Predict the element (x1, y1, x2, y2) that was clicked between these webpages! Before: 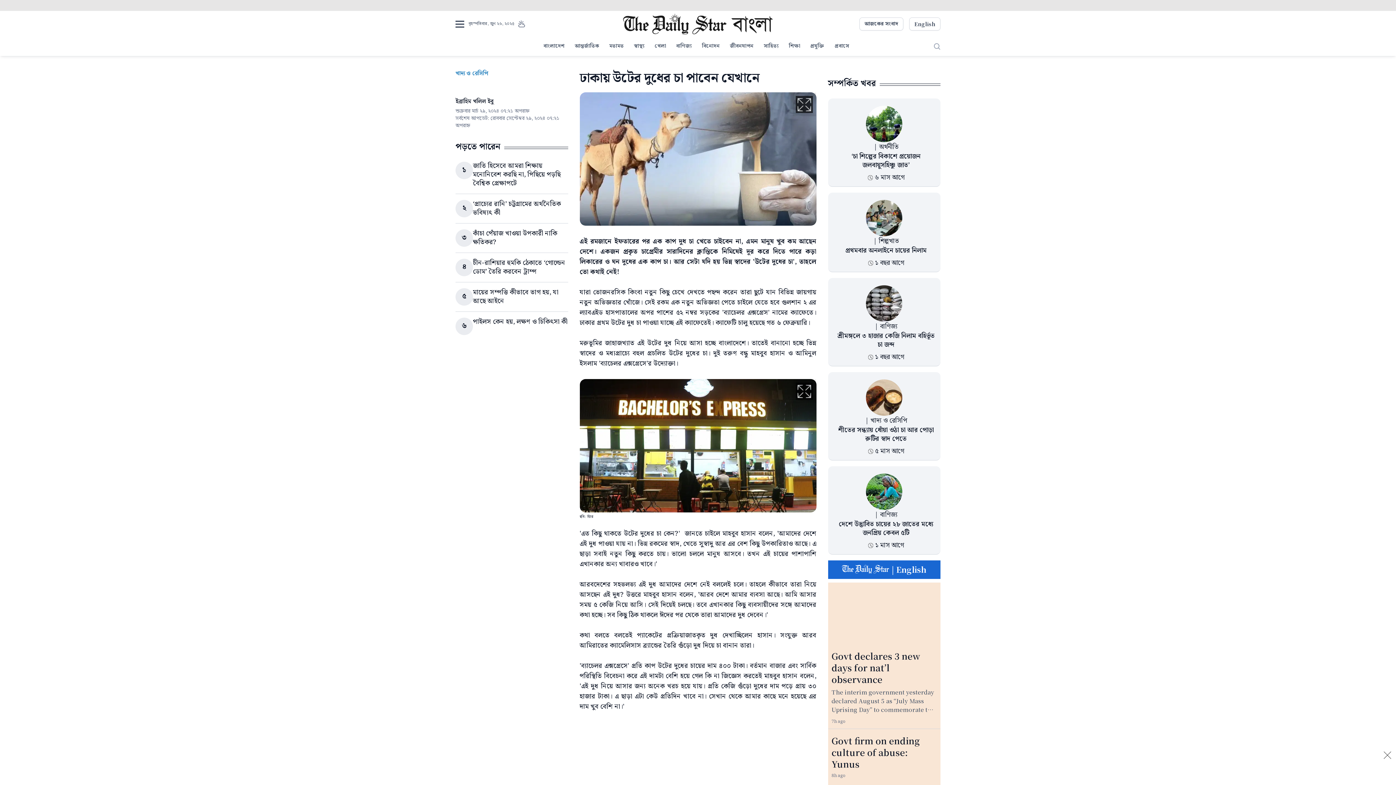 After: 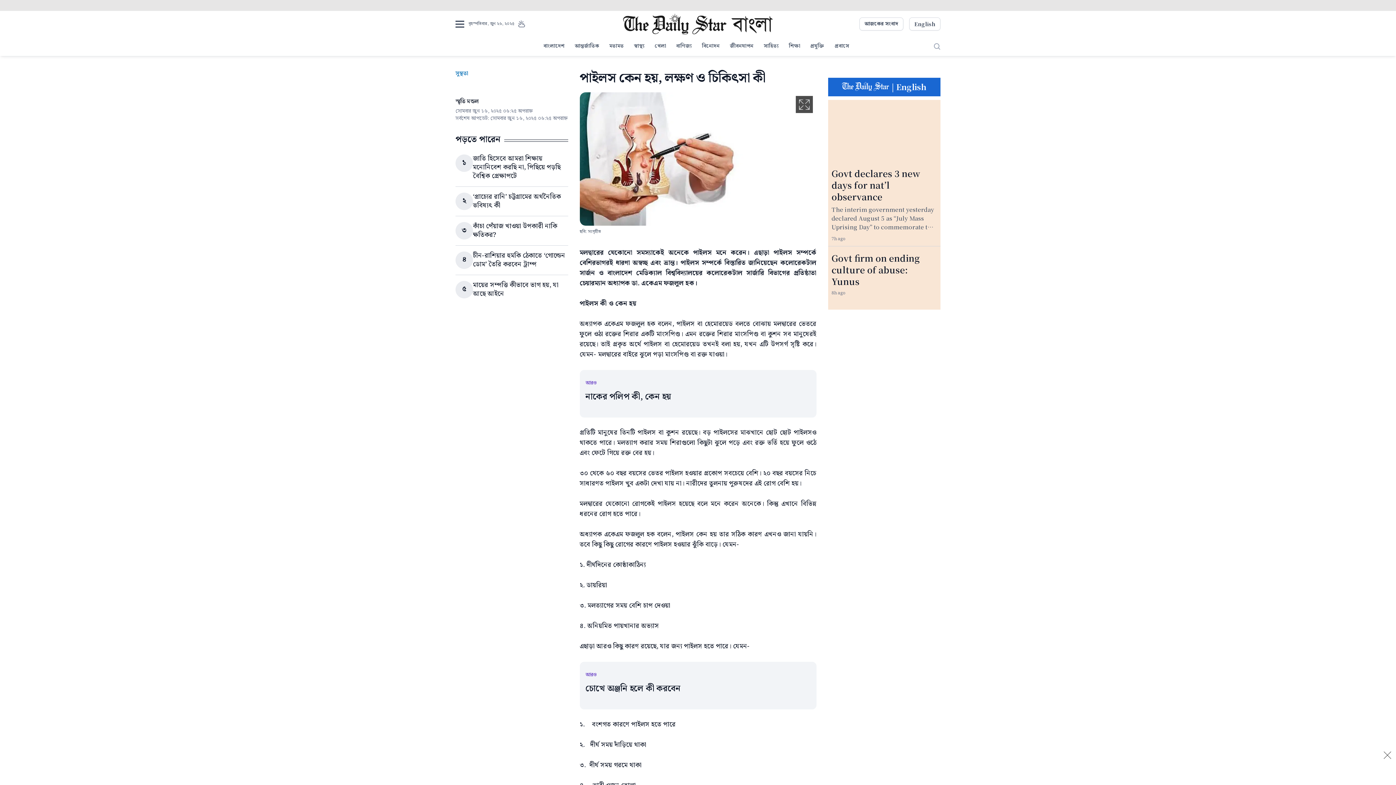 Action: label: পাইলস কেন হয়, লক্ষণ ও চিকিৎসা কী bbox: (473, 316, 567, 327)